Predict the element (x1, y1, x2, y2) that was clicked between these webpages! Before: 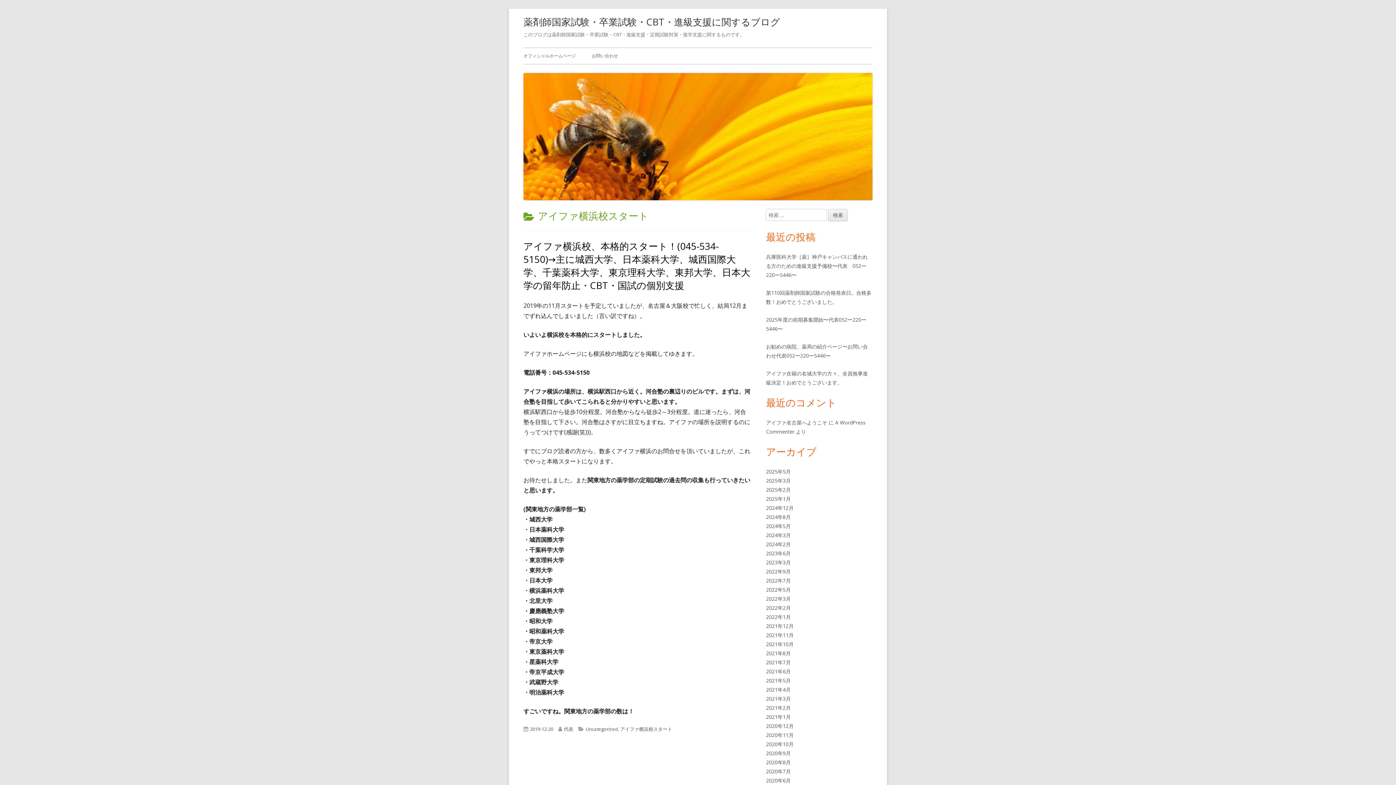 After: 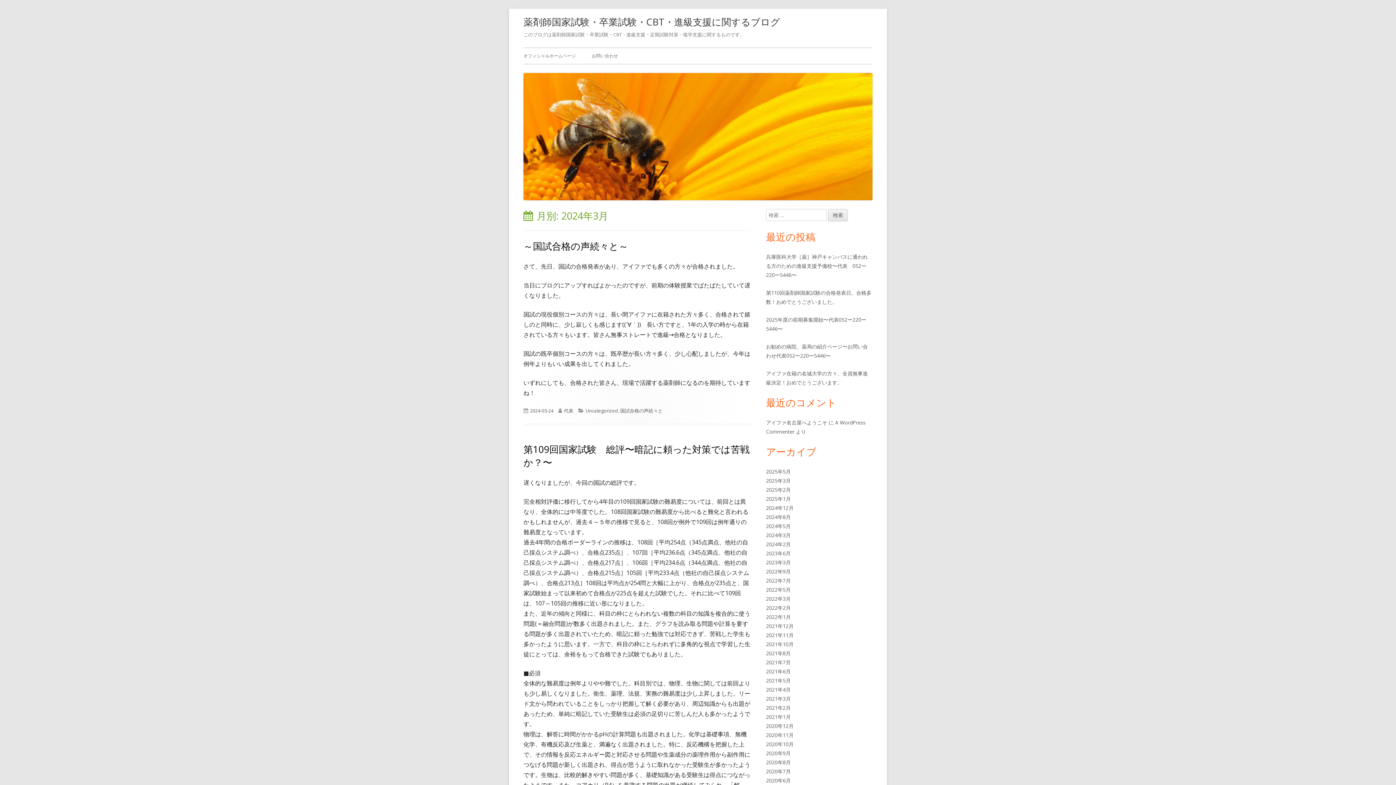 Action: label: 2024年3月 bbox: (766, 532, 790, 538)